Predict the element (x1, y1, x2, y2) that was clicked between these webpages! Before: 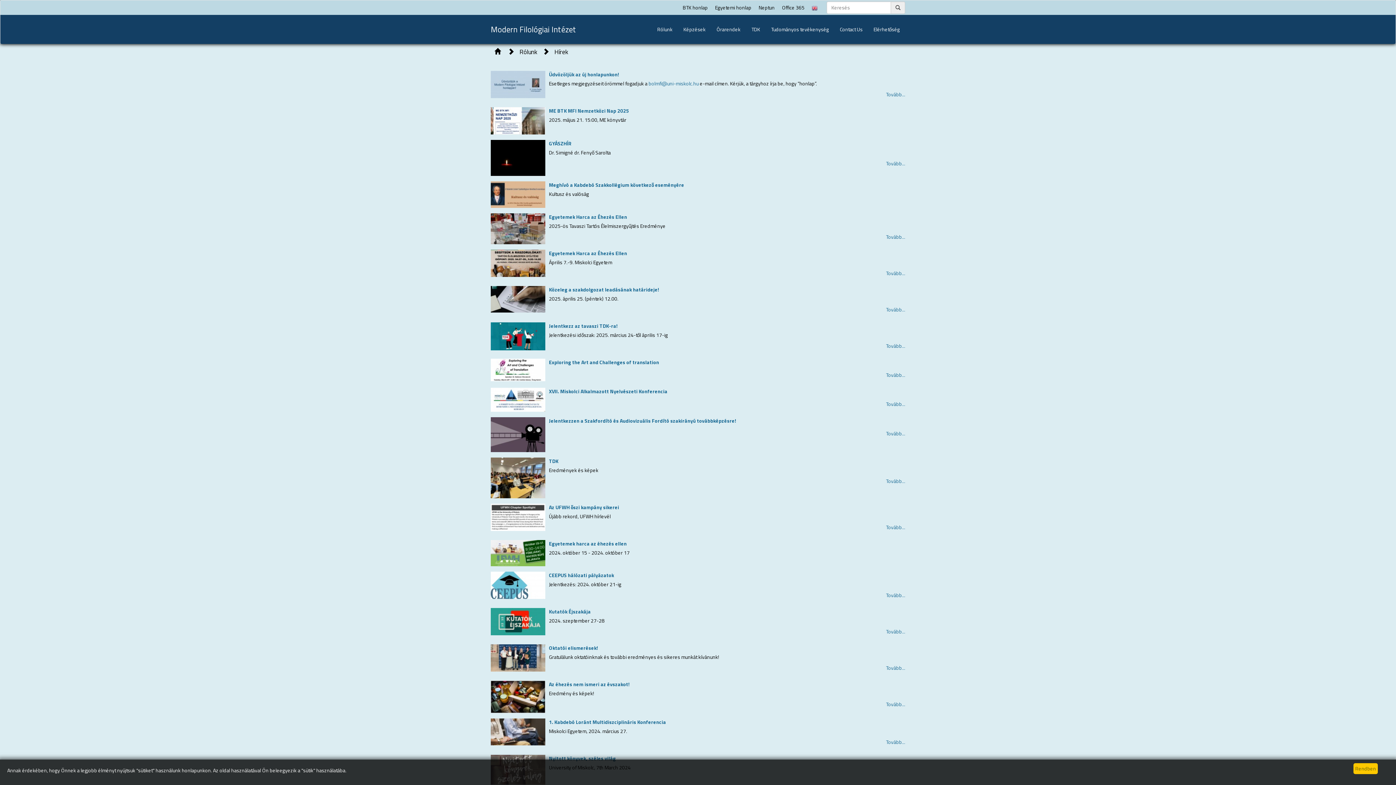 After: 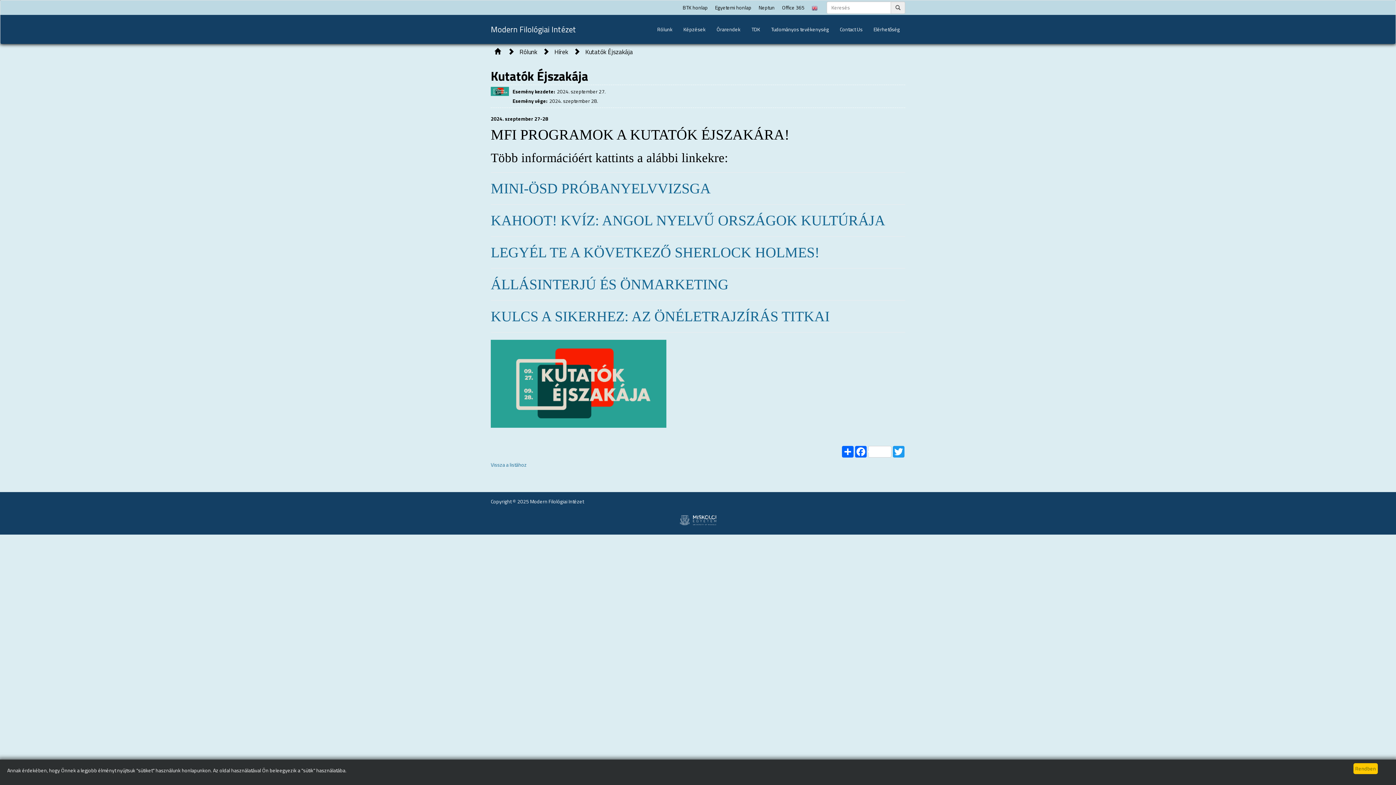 Action: bbox: (886, 628, 905, 635) label: Tovább...